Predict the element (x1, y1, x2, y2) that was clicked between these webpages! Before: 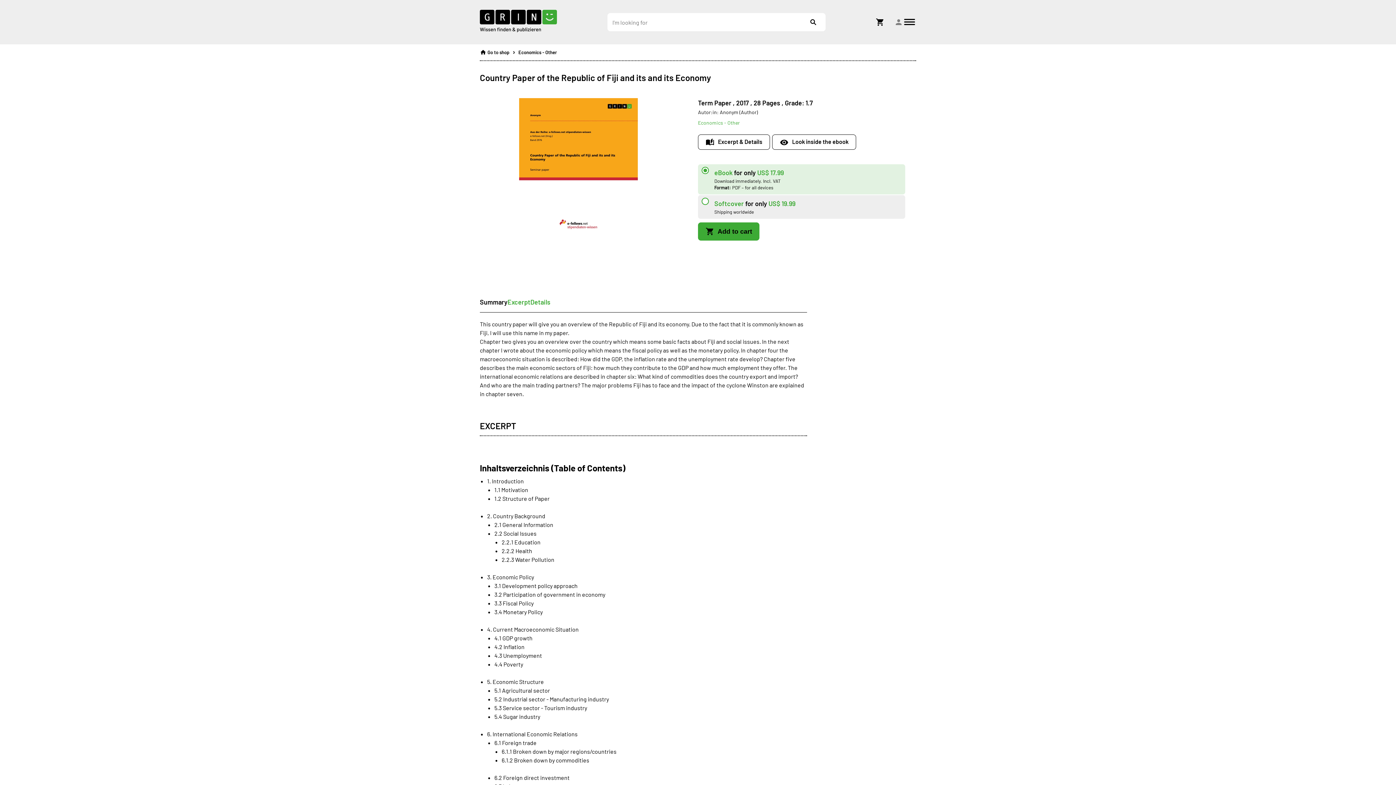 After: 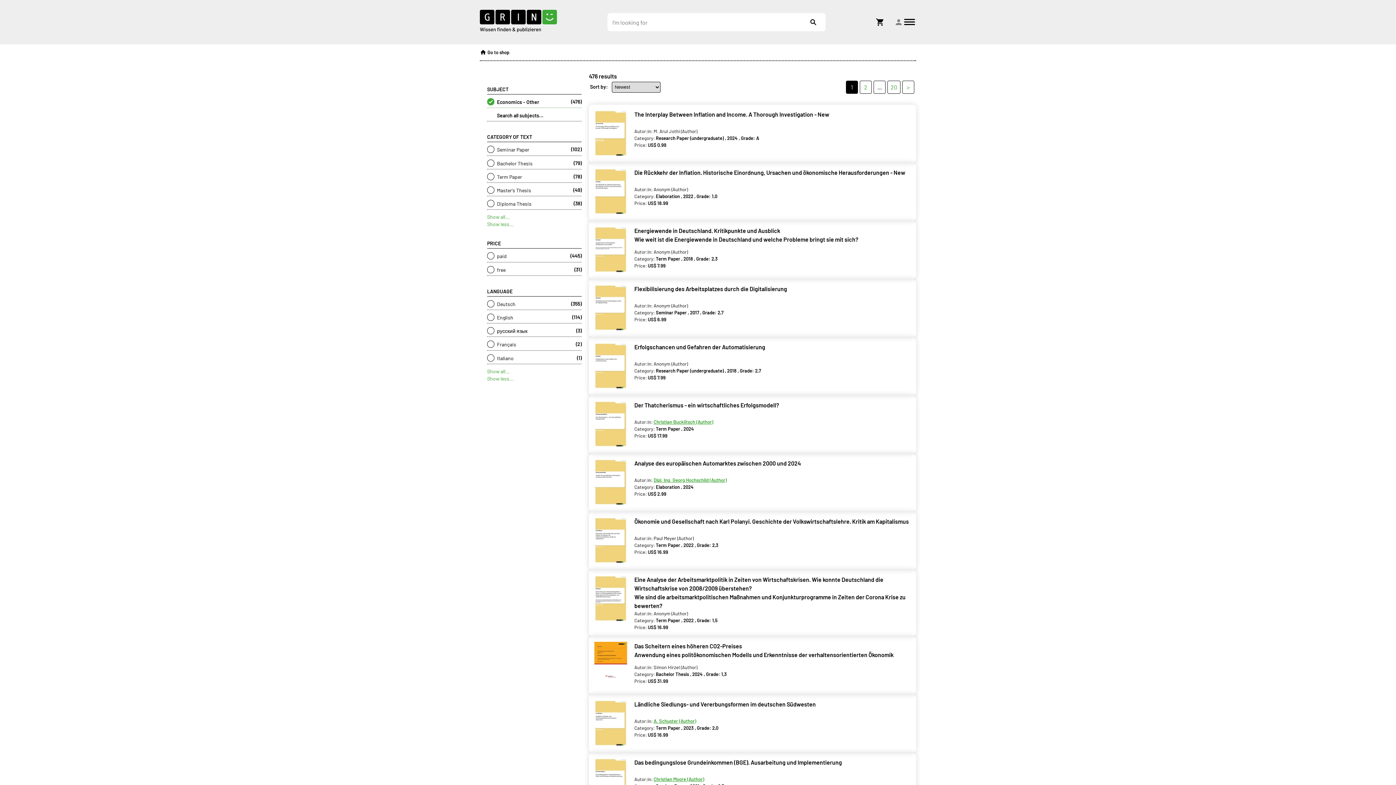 Action: label: Economics - Other bbox: (518, 44, 557, 56)